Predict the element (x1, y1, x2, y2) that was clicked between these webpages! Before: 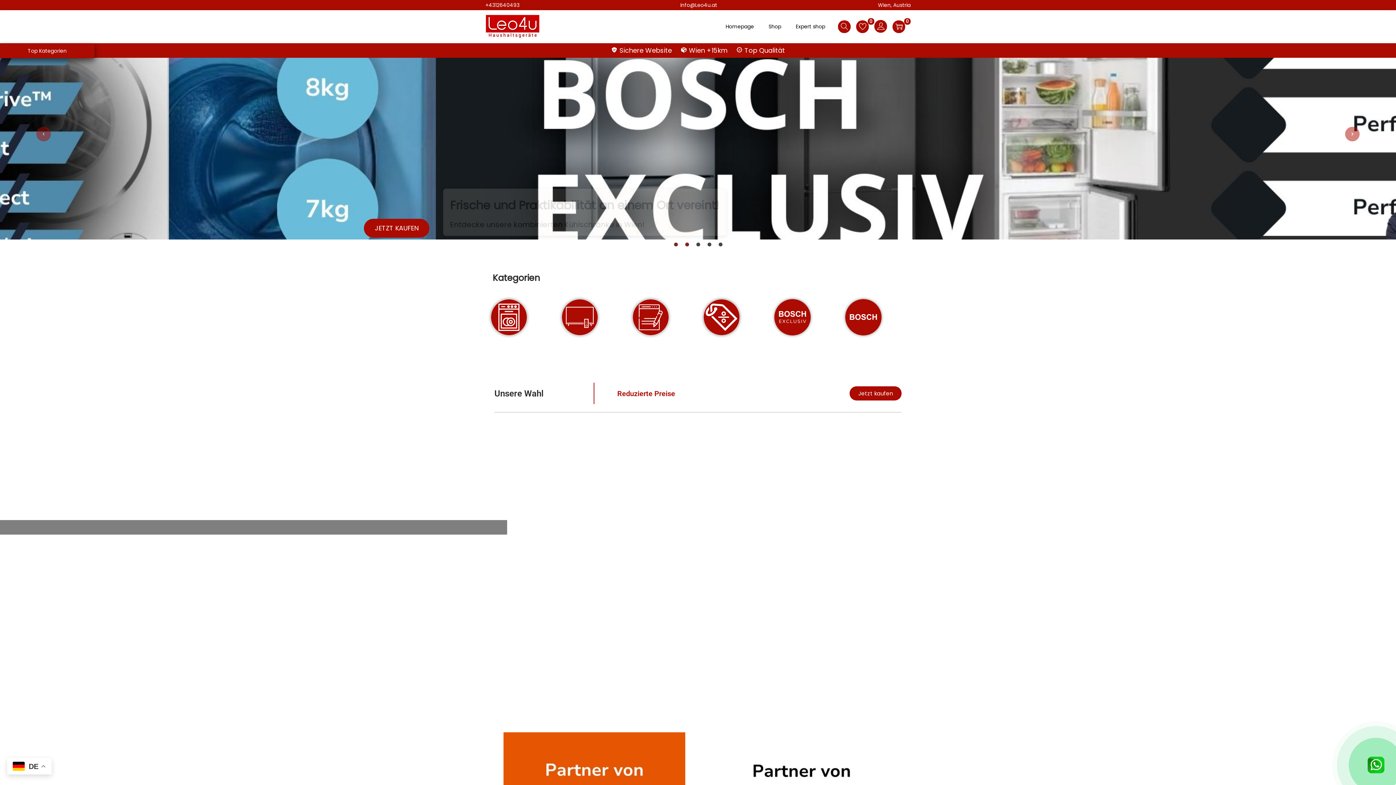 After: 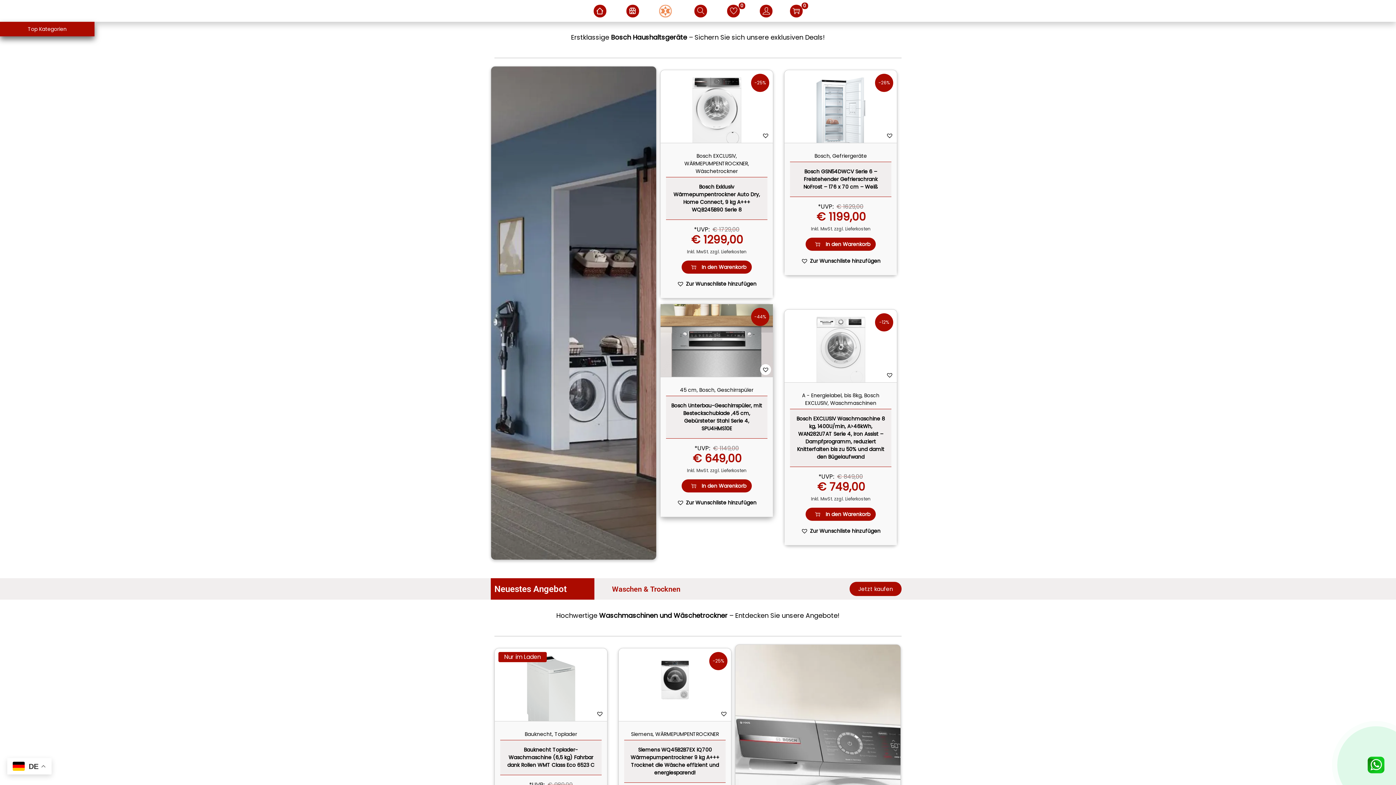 Action: bbox: (485, 292, 556, 342)